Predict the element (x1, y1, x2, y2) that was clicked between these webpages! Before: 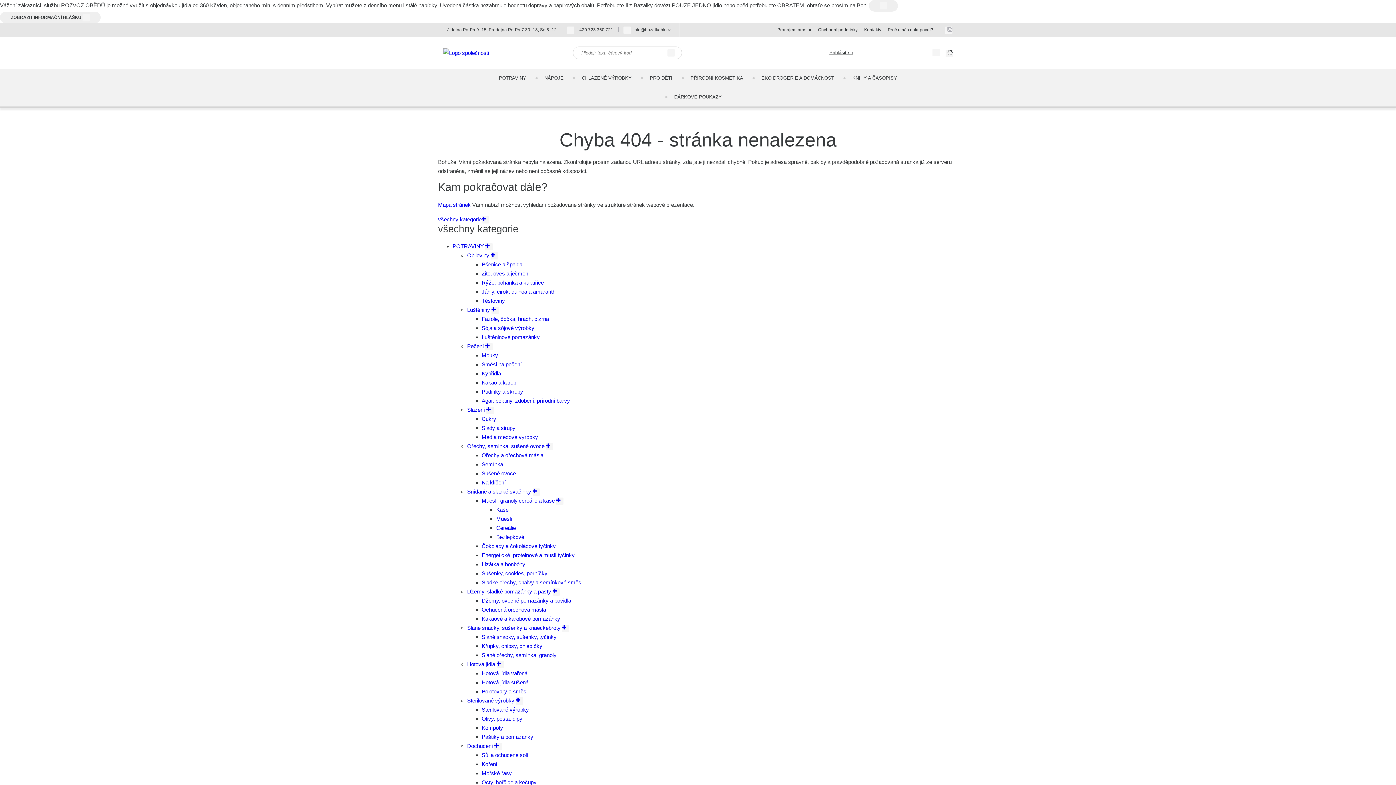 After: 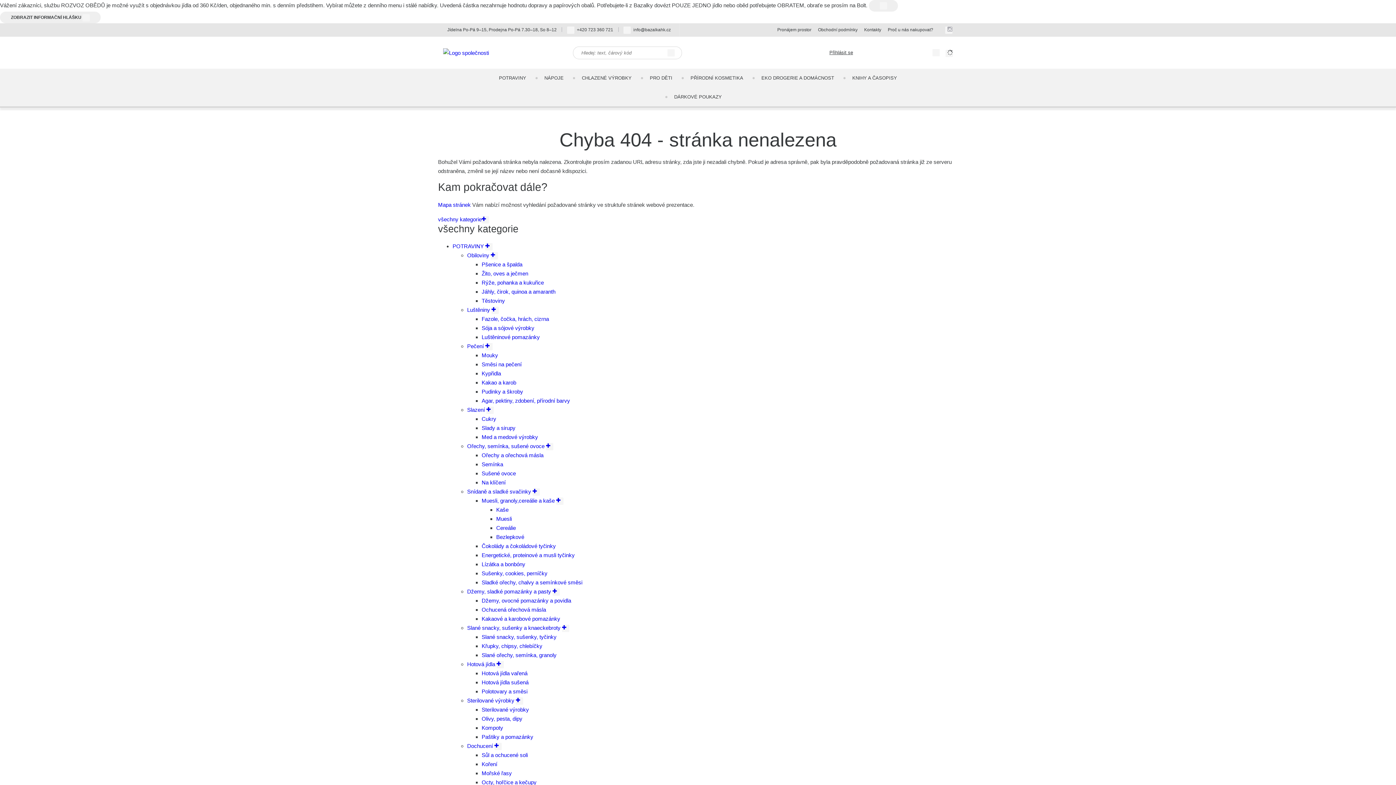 Action: label:  +420 723 360 721 bbox: (567, 27, 613, 32)